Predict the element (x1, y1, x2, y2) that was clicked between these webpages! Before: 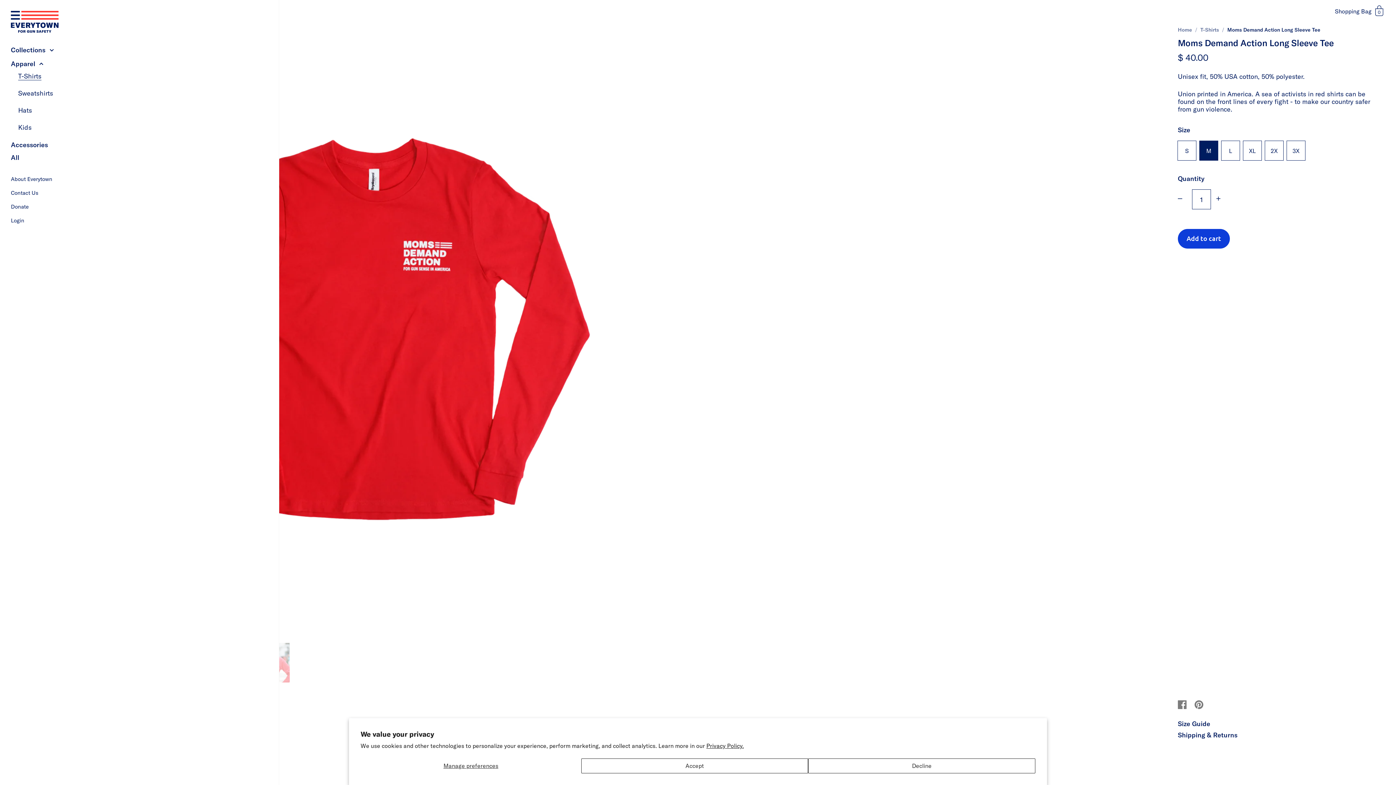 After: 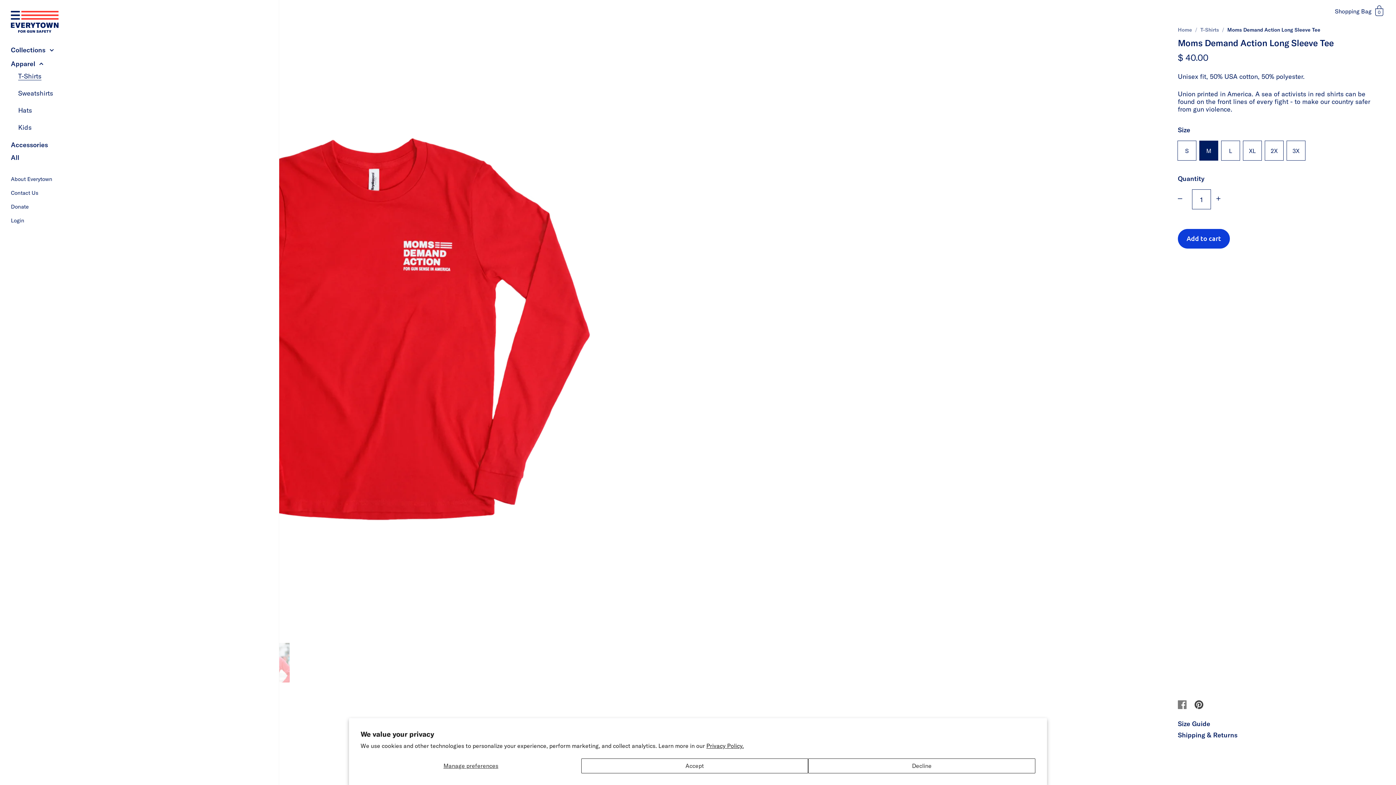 Action: bbox: (1194, 700, 1203, 709)